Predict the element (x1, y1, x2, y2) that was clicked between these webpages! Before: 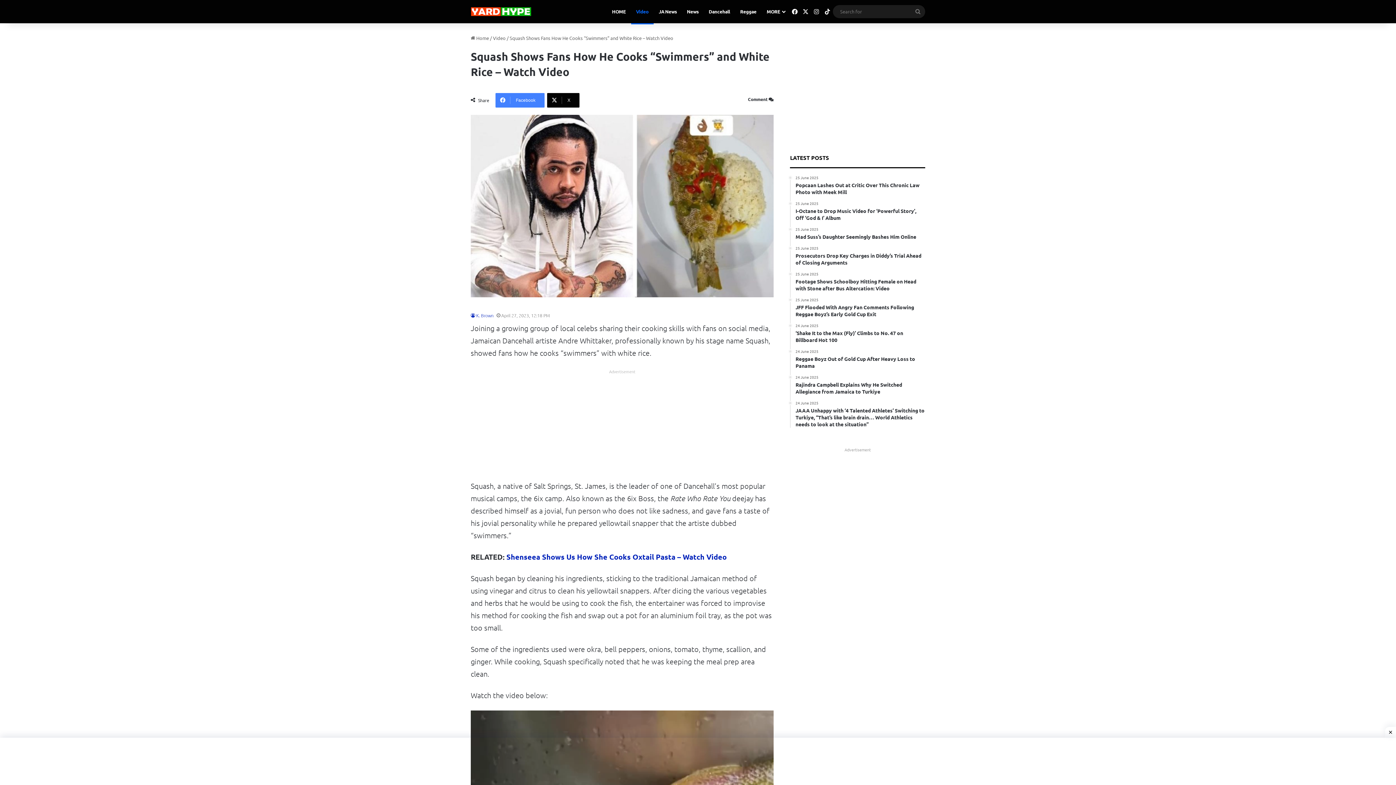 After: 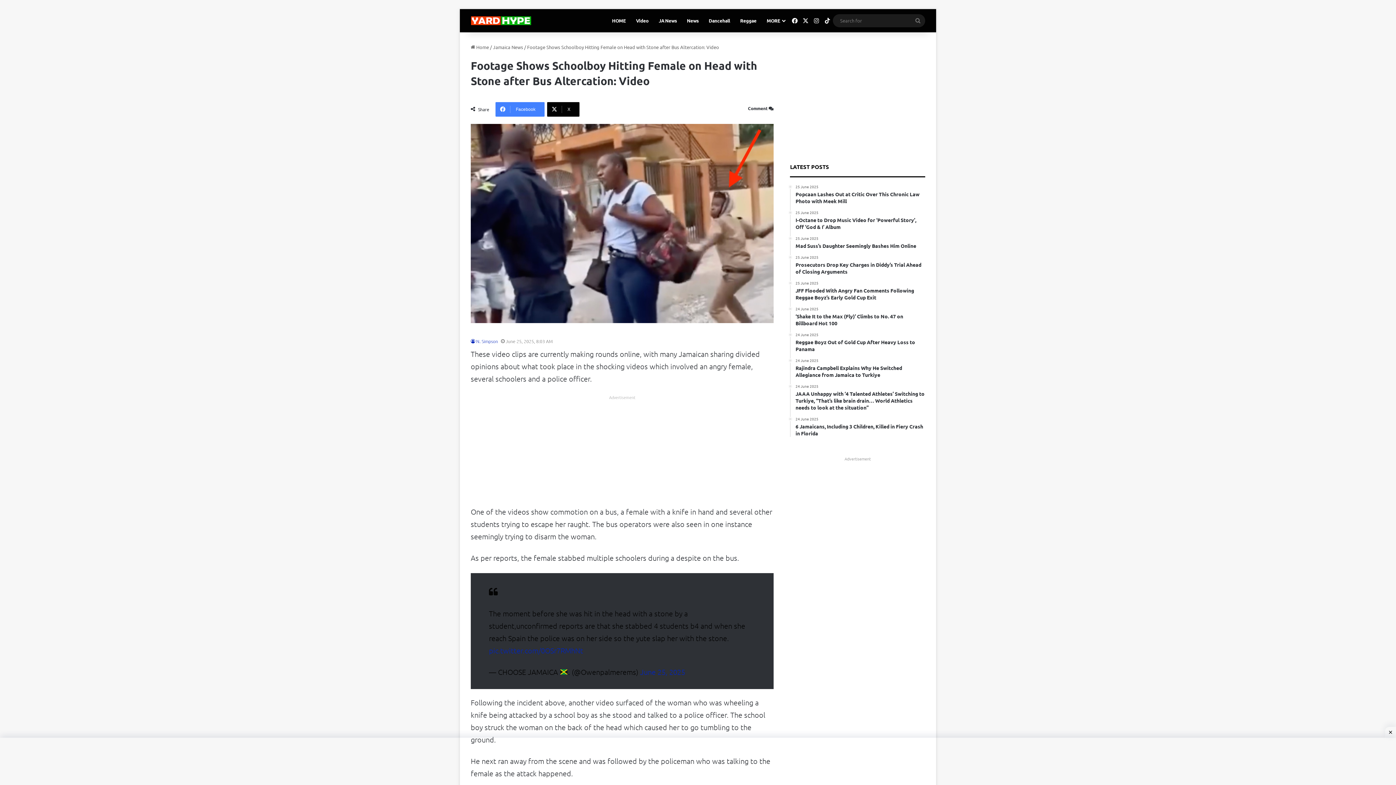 Action: label: 25 June 2025
Footage Shows Schoolboy Hitting Female on Head with Stone after Bus Altercation: Video bbox: (795, 272, 925, 292)